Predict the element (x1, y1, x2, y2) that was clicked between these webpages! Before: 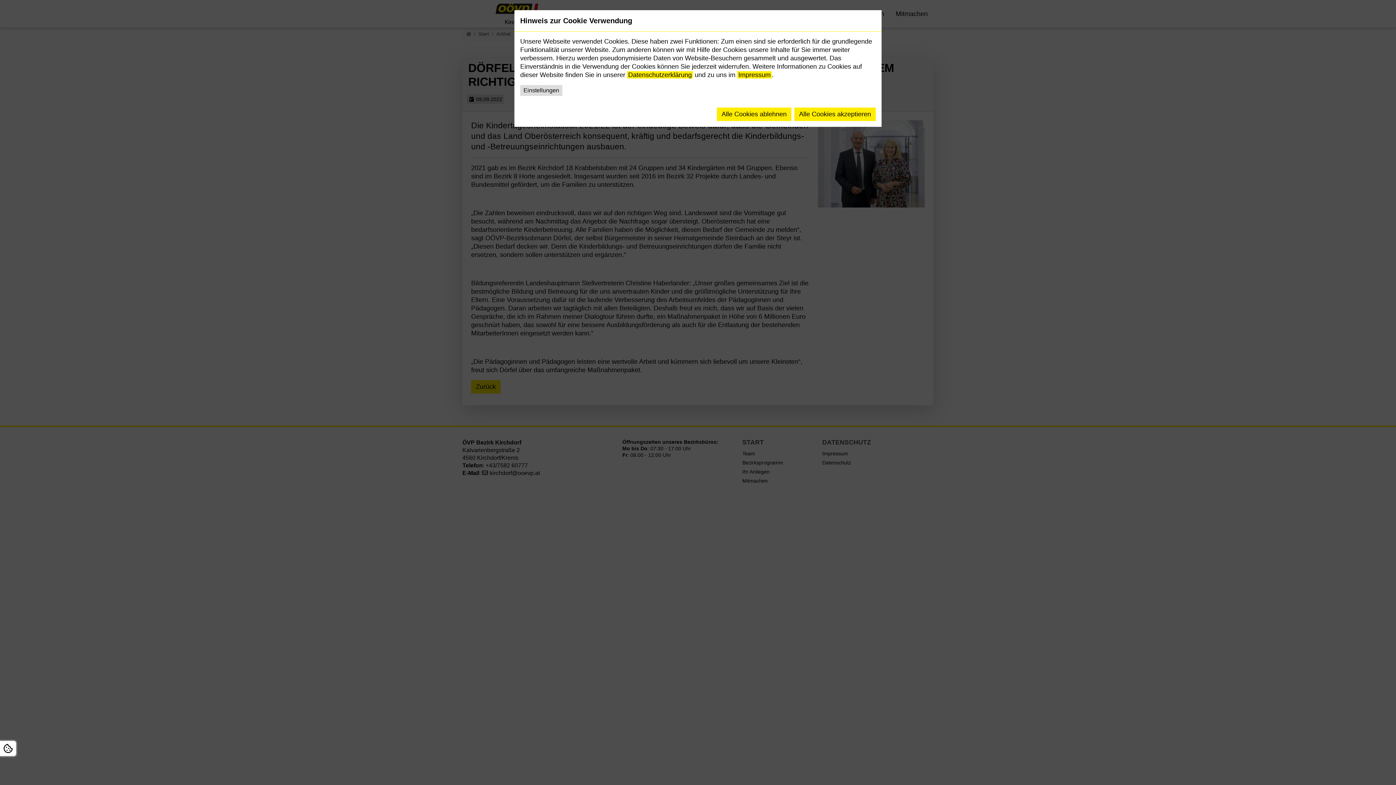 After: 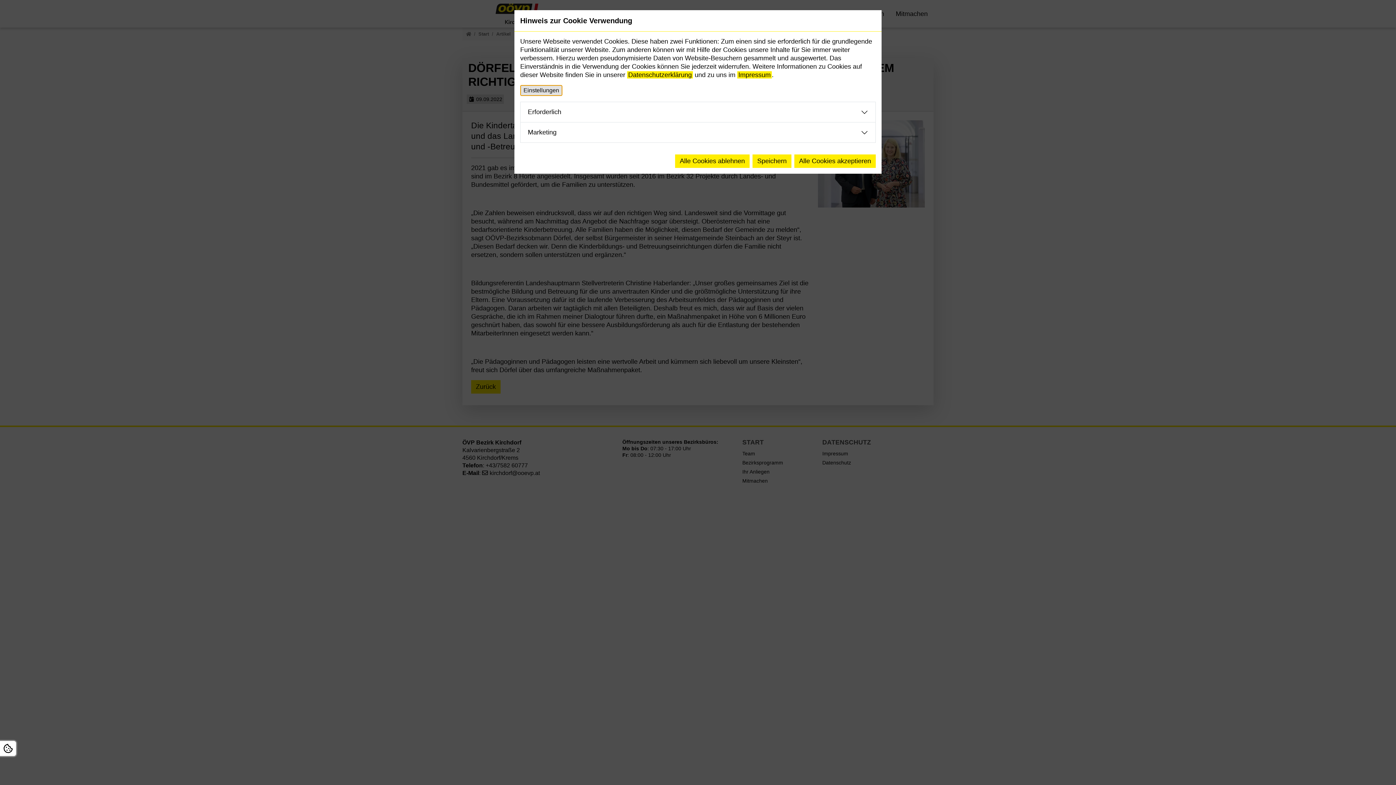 Action: bbox: (520, 85, 562, 96) label: Einstellungen